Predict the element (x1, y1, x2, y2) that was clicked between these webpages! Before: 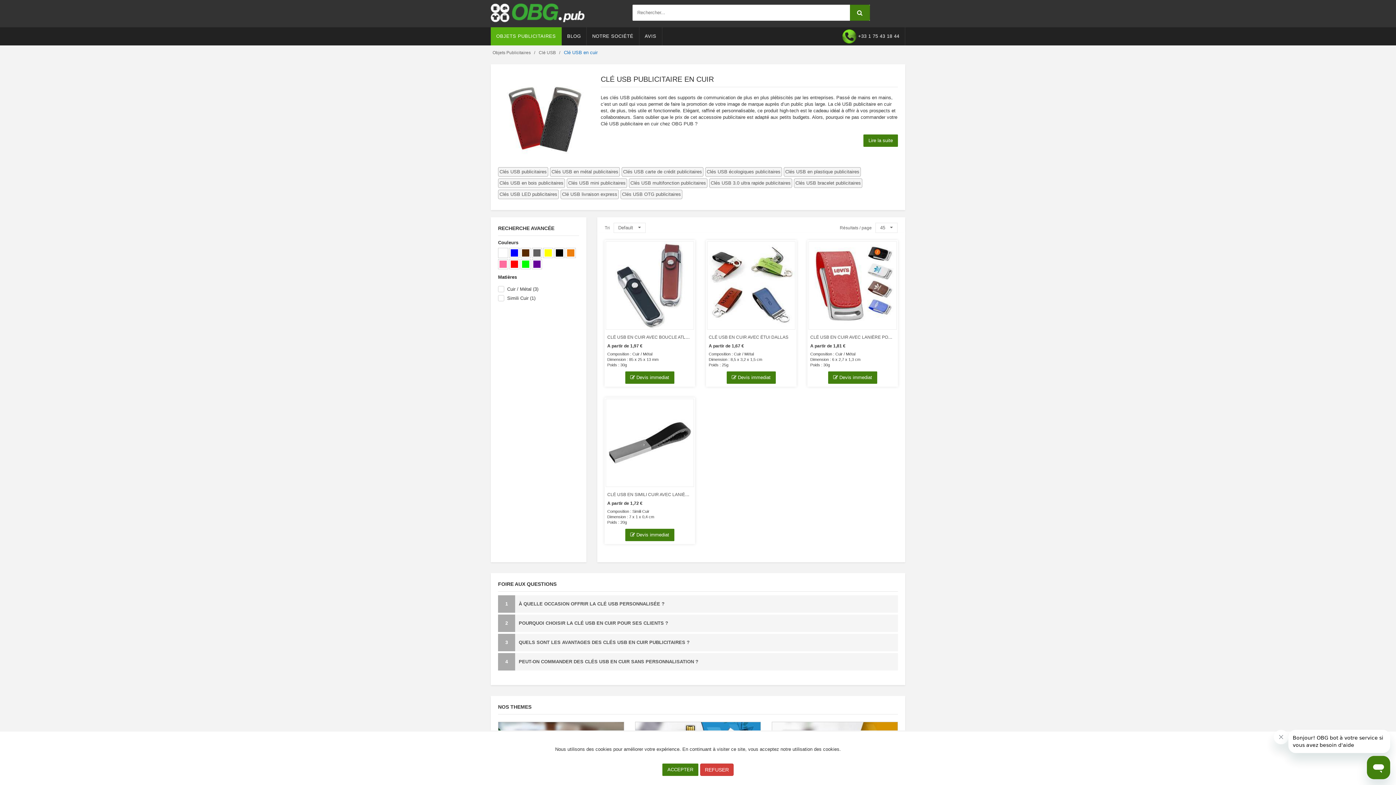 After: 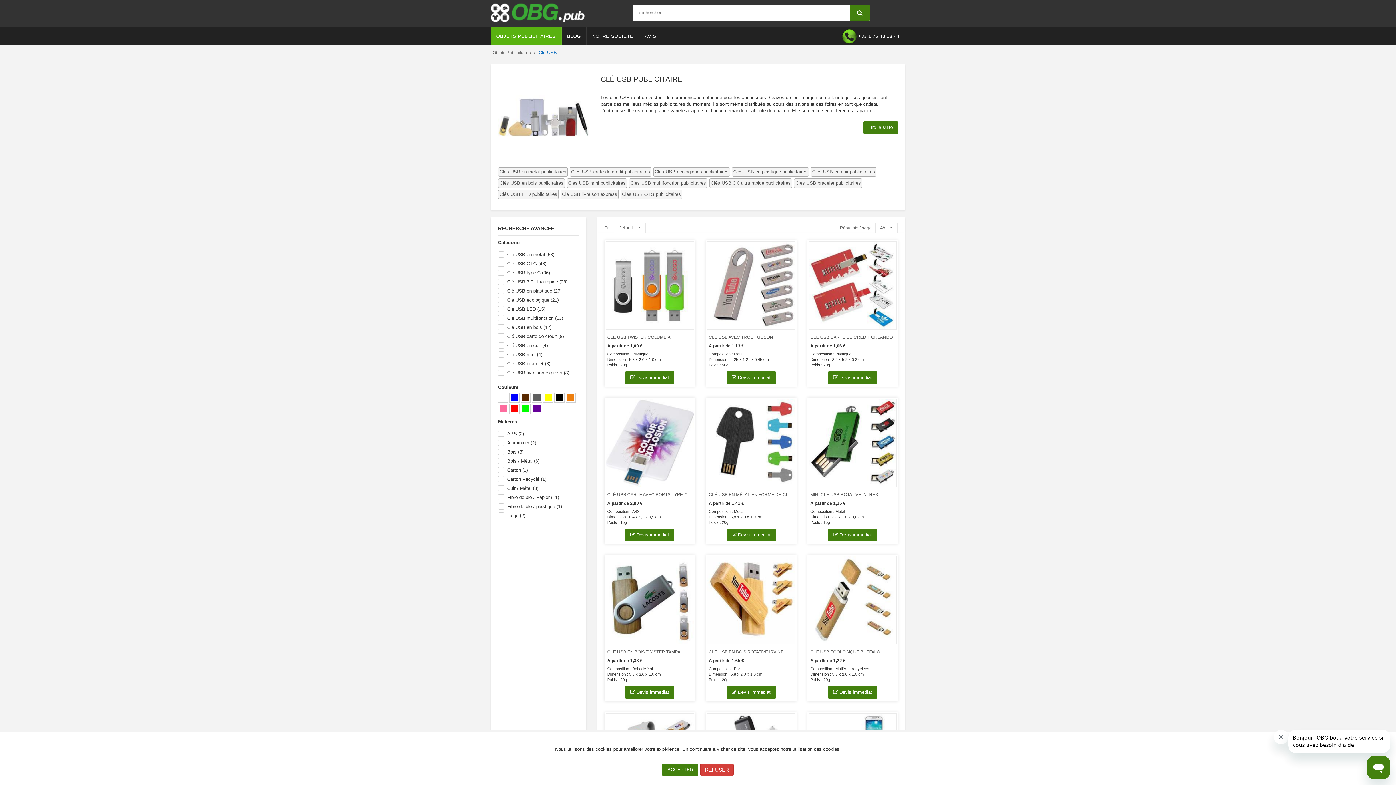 Action: label: Clés USB publicitaires bbox: (498, 167, 548, 176)